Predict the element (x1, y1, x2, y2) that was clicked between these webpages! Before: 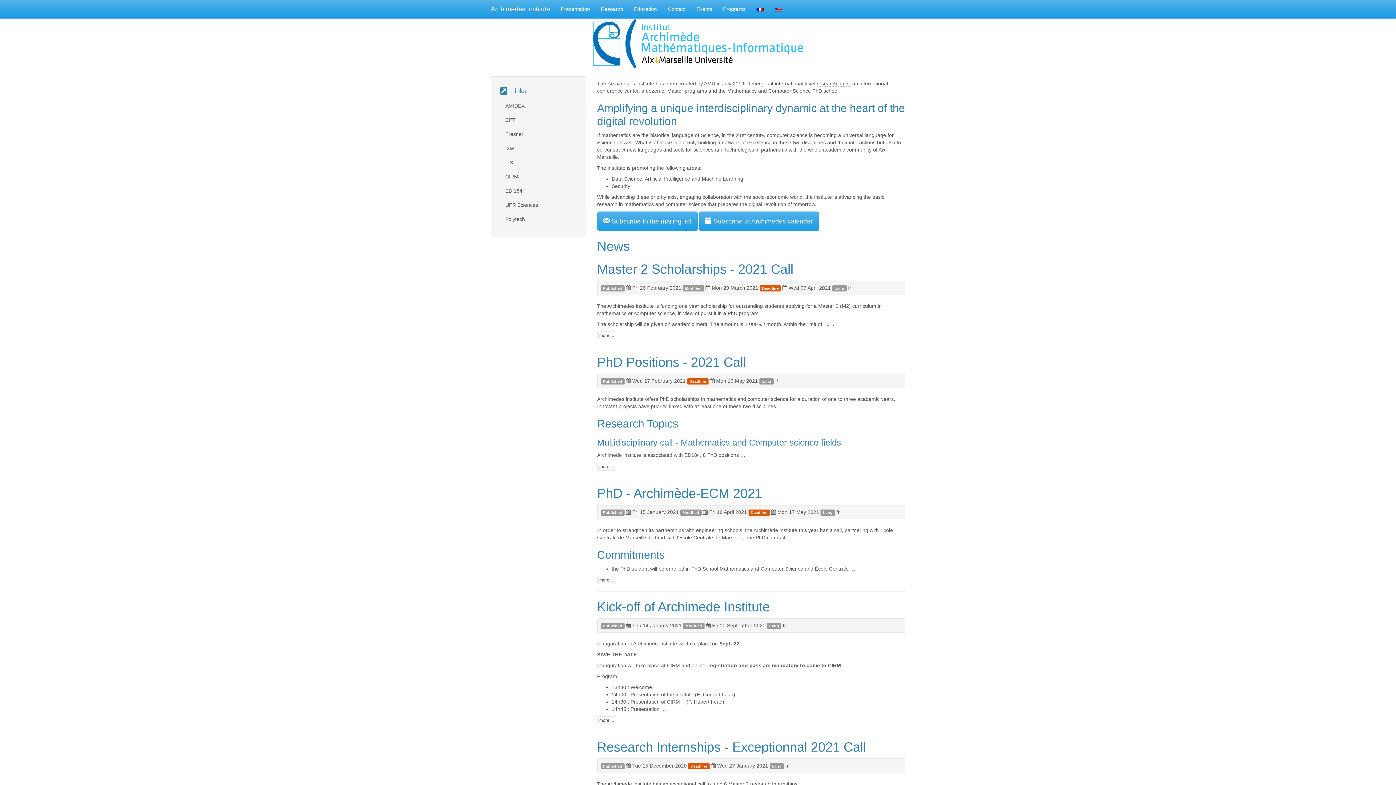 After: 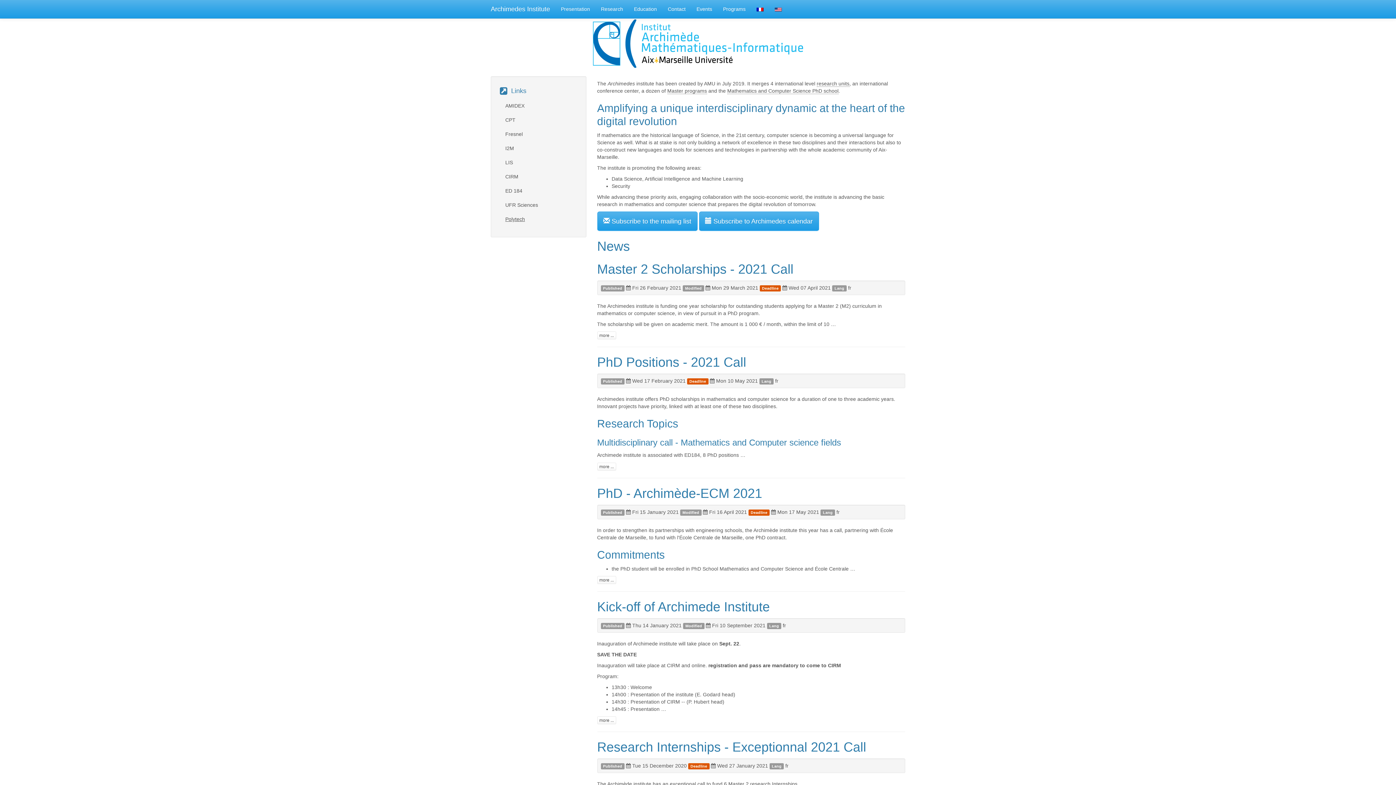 Action: label: Polytech bbox: (505, 216, 525, 222)